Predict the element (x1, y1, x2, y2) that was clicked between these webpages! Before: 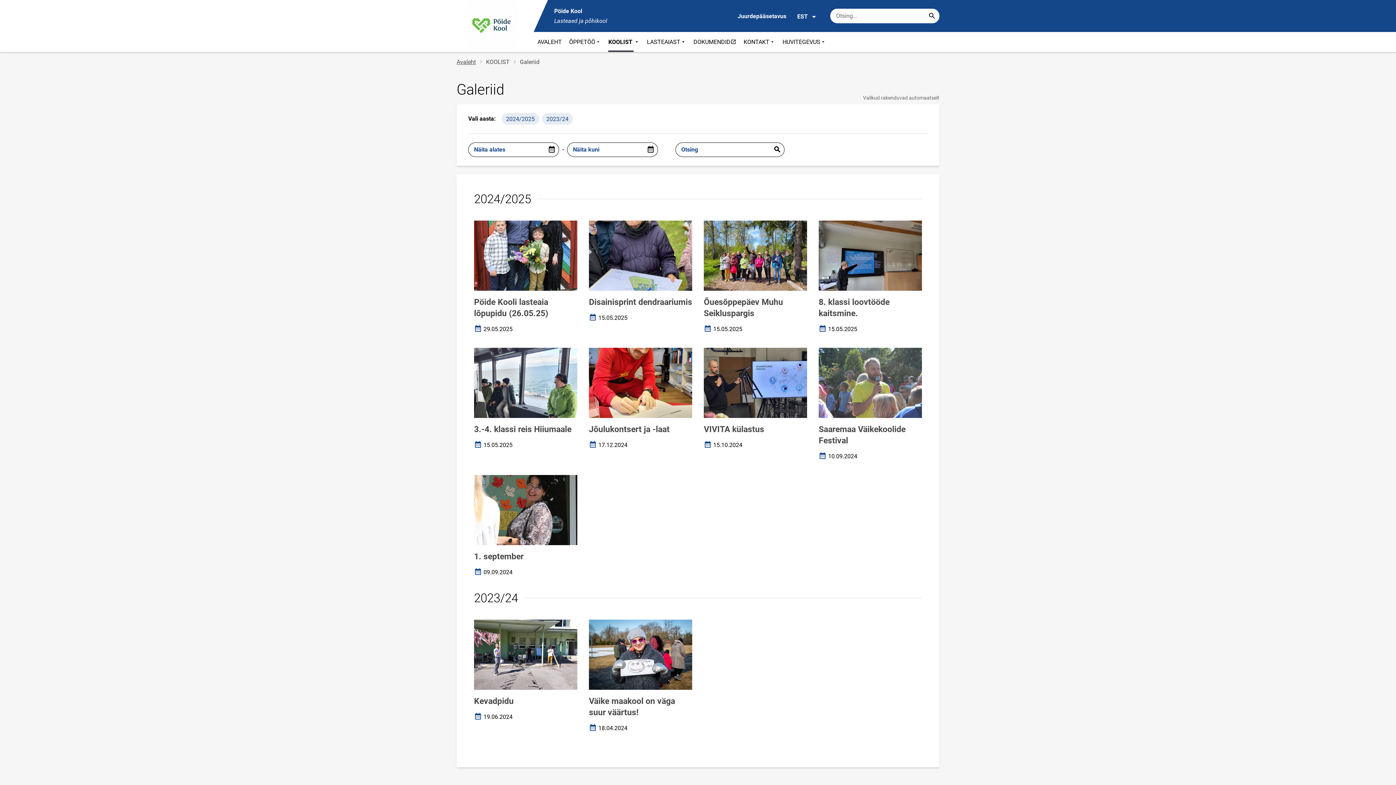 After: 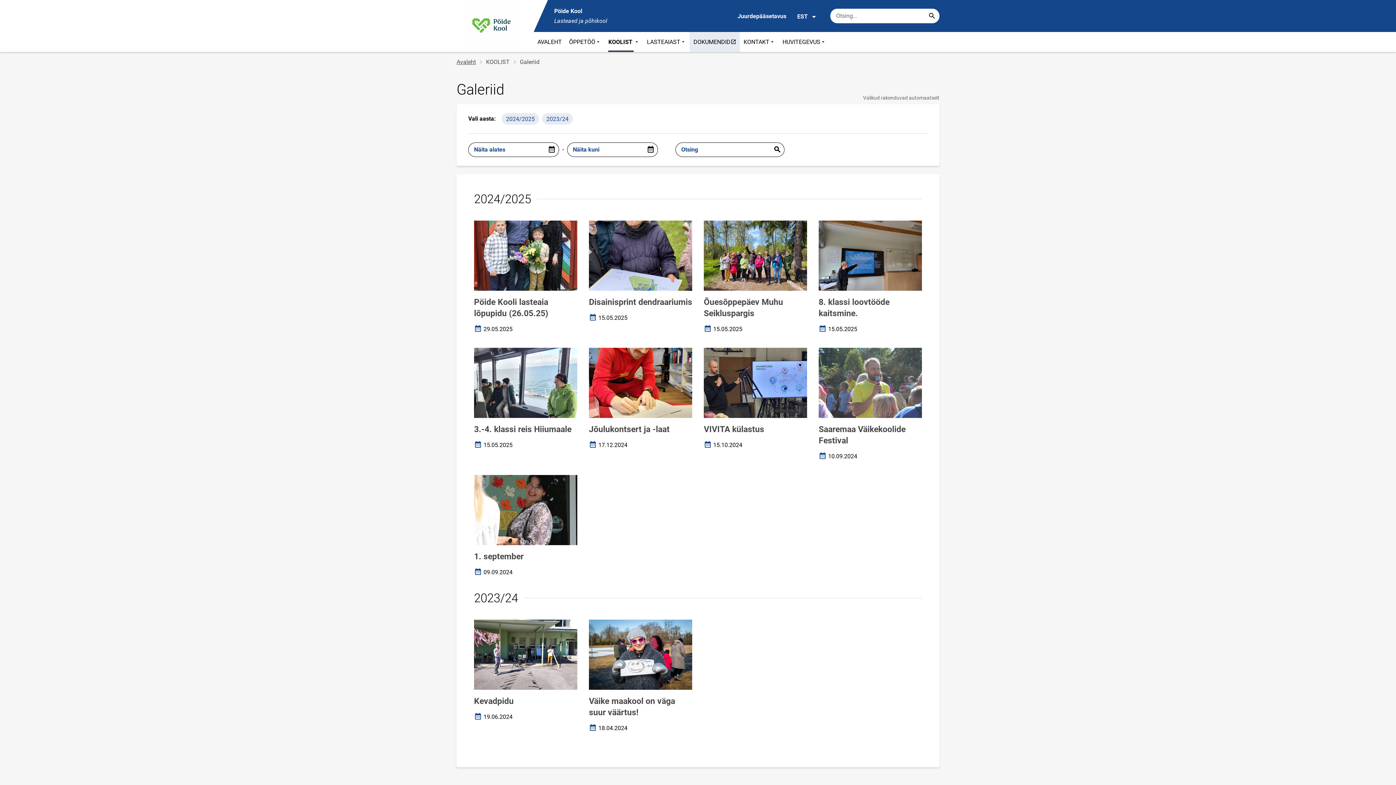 Action: label: DOKUMENDID
Link avaneb uuel leheküljel bbox: (689, 32, 740, 52)